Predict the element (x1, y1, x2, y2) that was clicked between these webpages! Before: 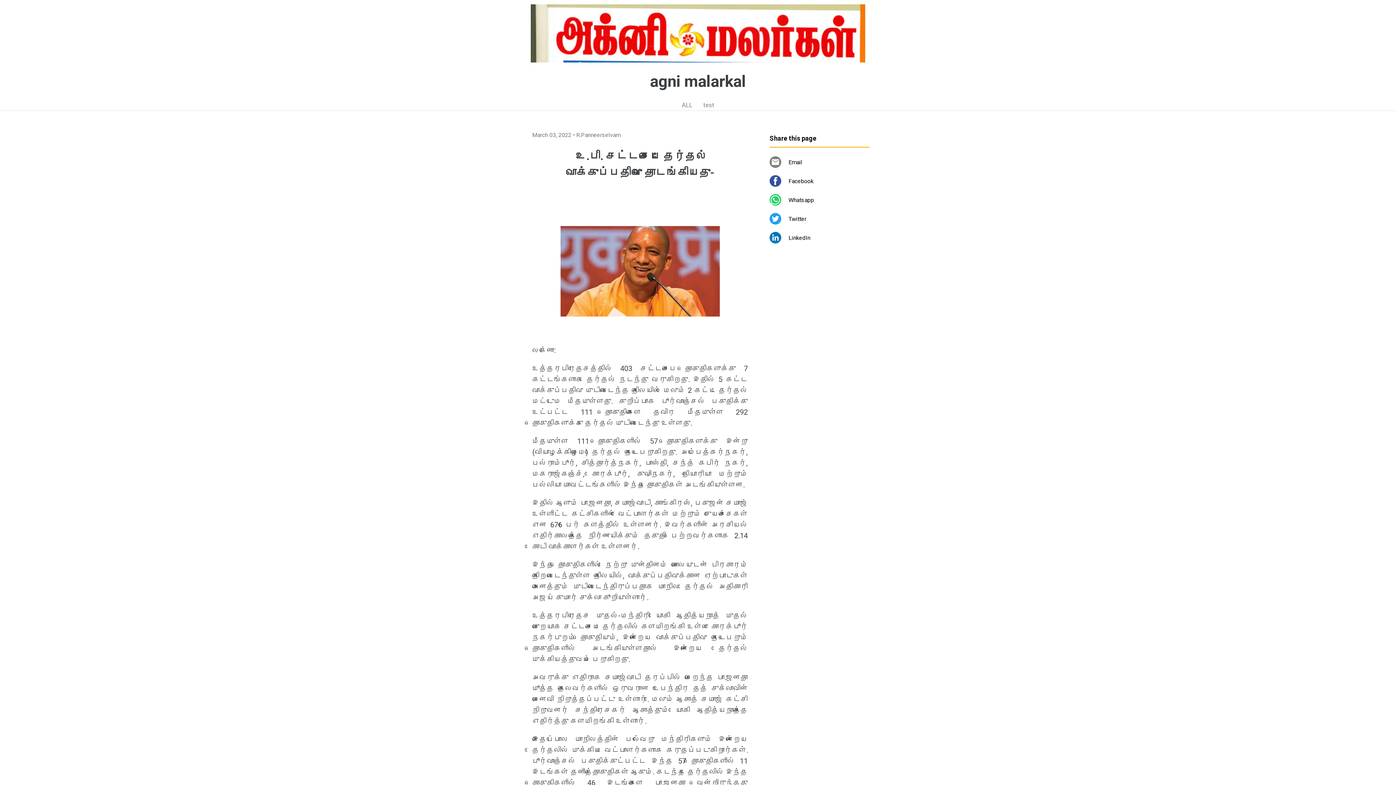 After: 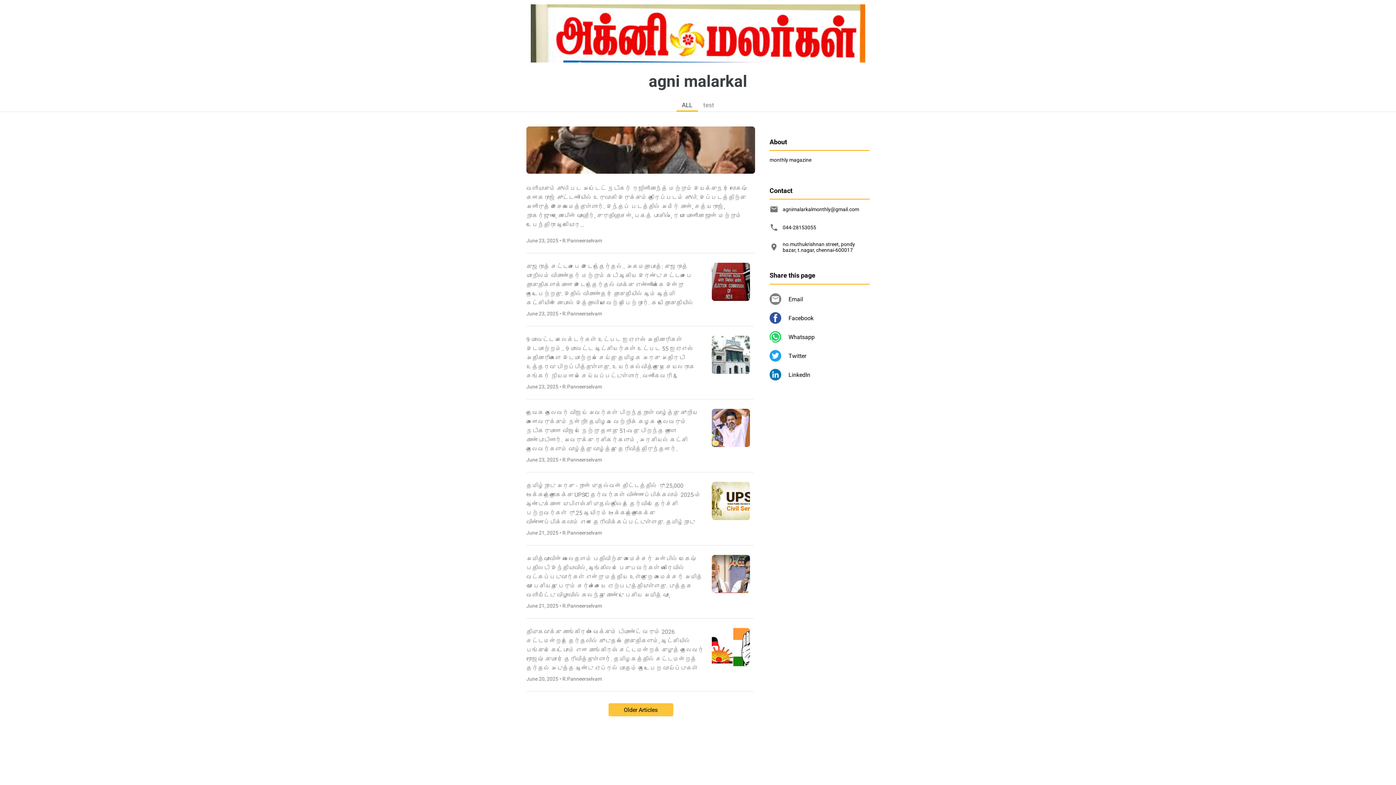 Action: label: agni malarkal bbox: (650, 72, 746, 90)